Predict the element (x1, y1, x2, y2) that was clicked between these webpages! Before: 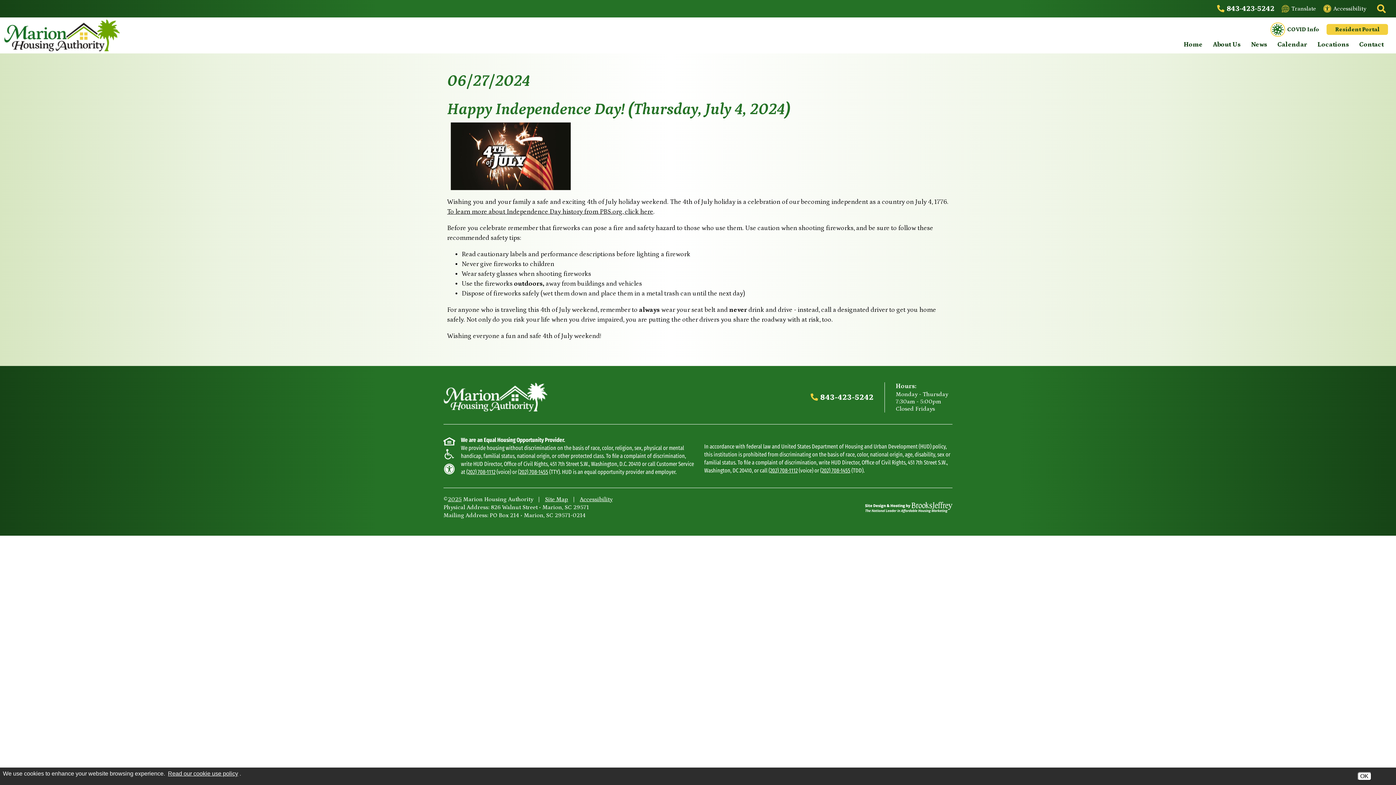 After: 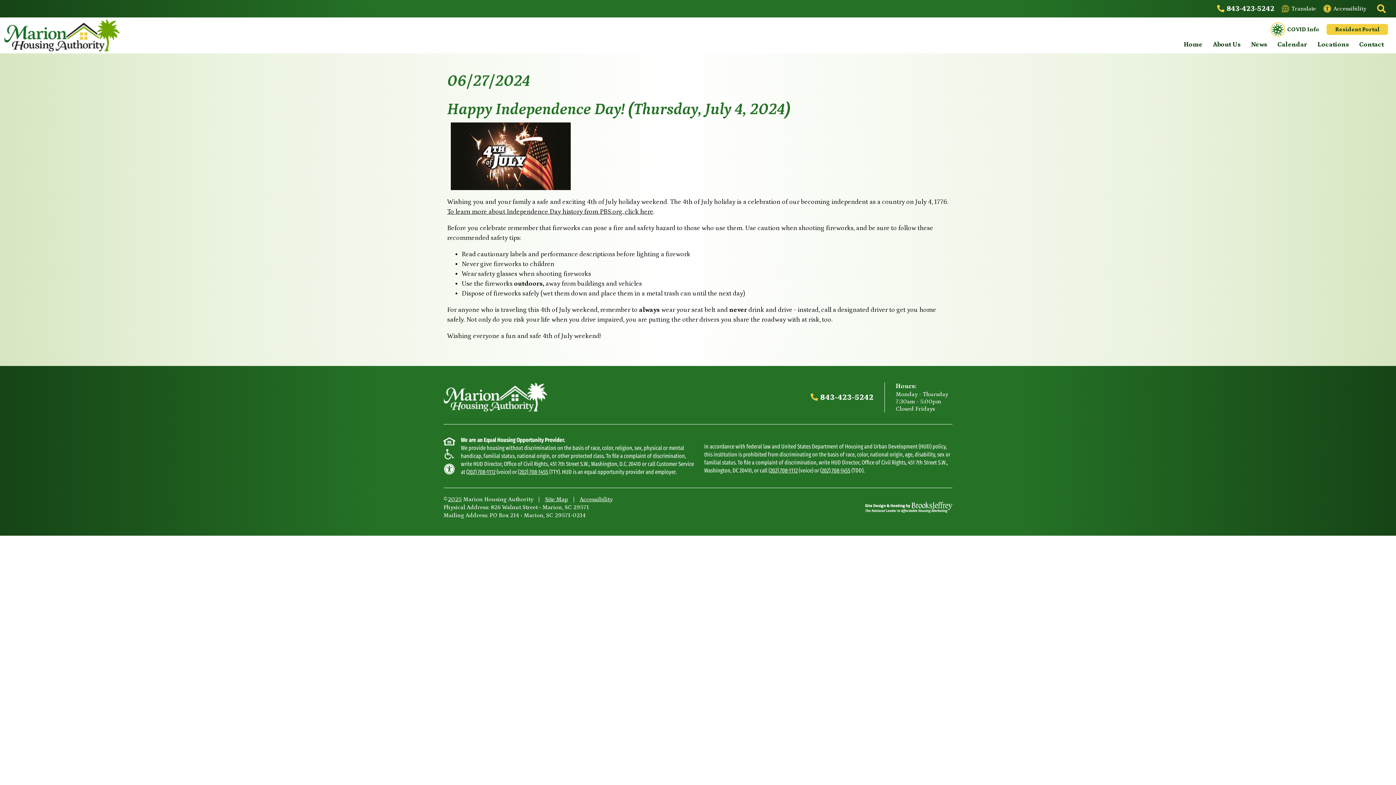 Action: bbox: (1357, 772, 1371, 781) label: Accept Cookies